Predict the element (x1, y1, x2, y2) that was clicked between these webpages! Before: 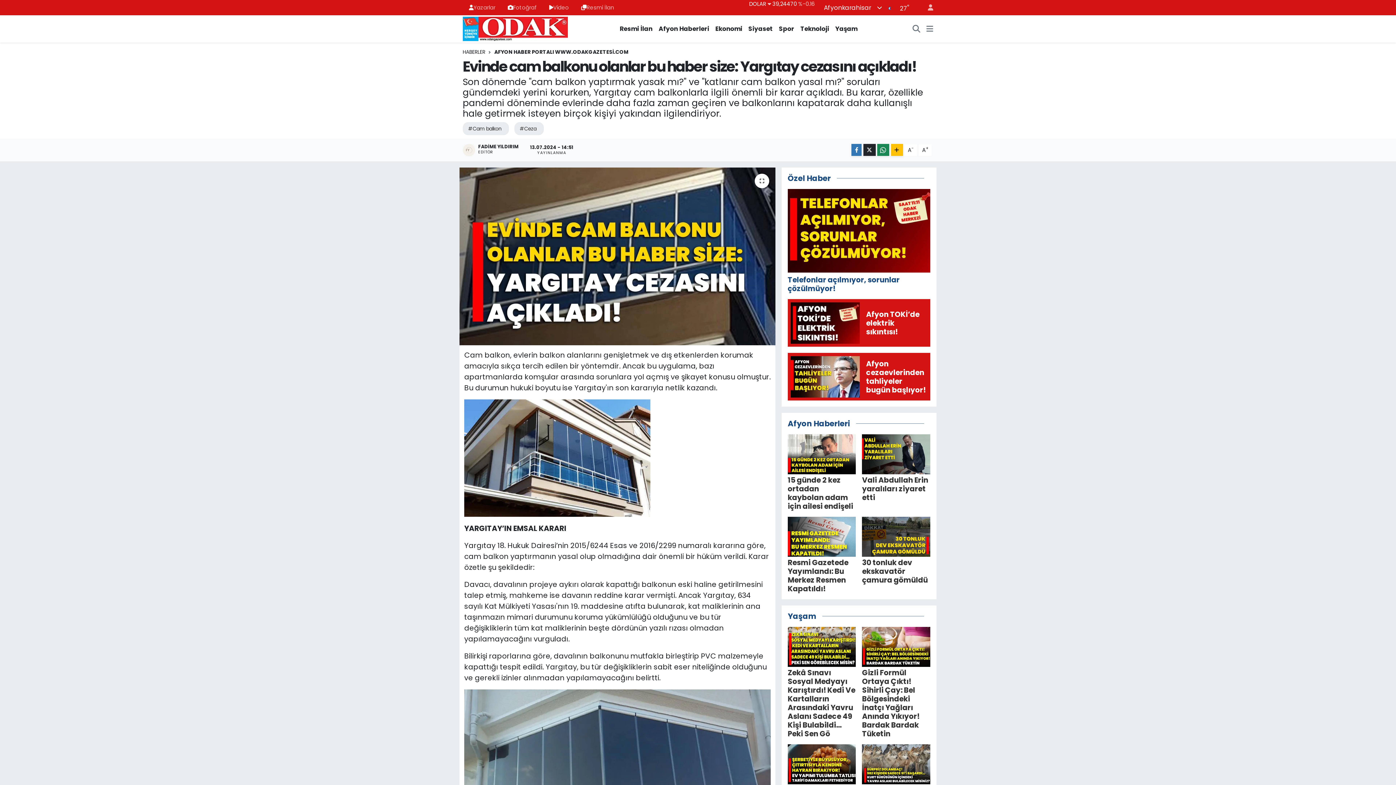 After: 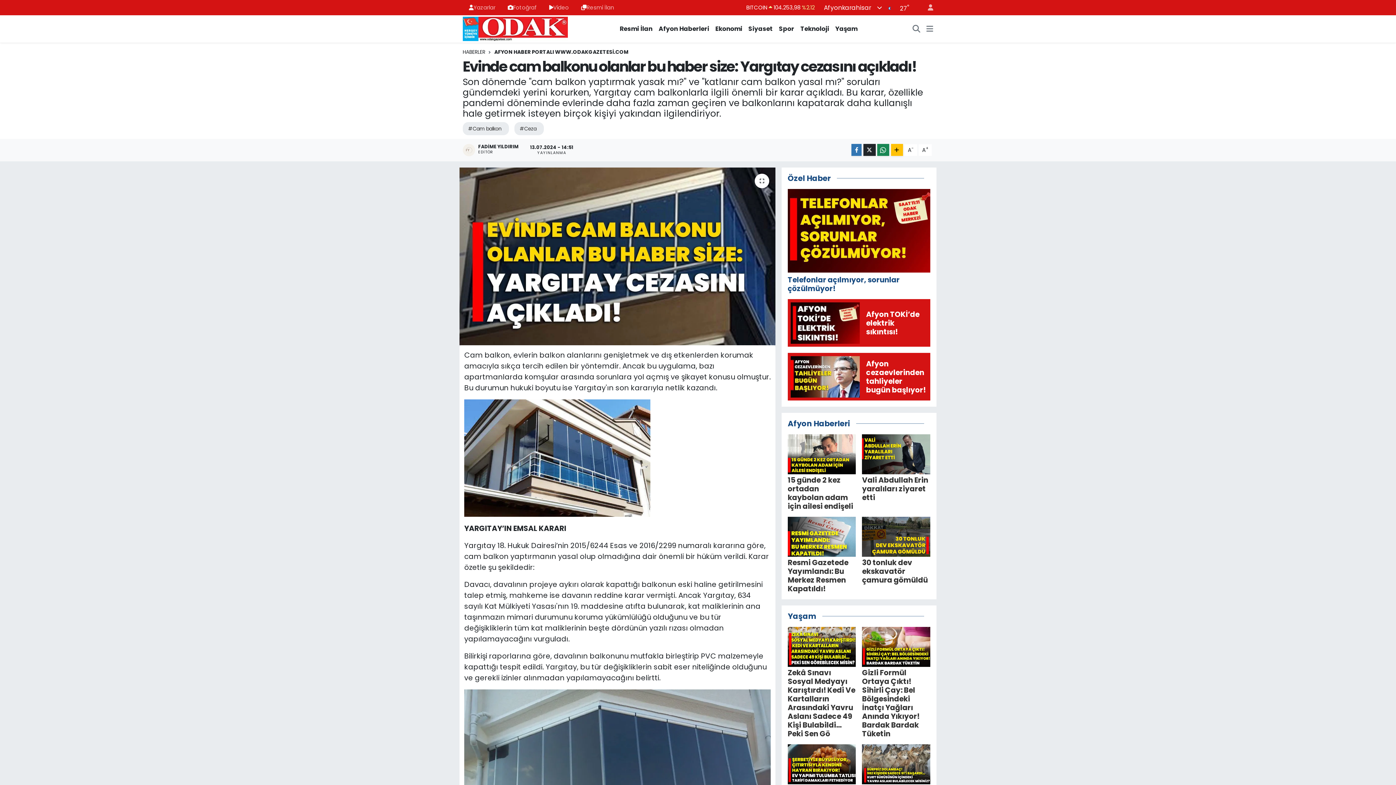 Action: label: Telefonlar açılmıyor, sorunlar çözülmüyor! bbox: (787, 225, 930, 293)